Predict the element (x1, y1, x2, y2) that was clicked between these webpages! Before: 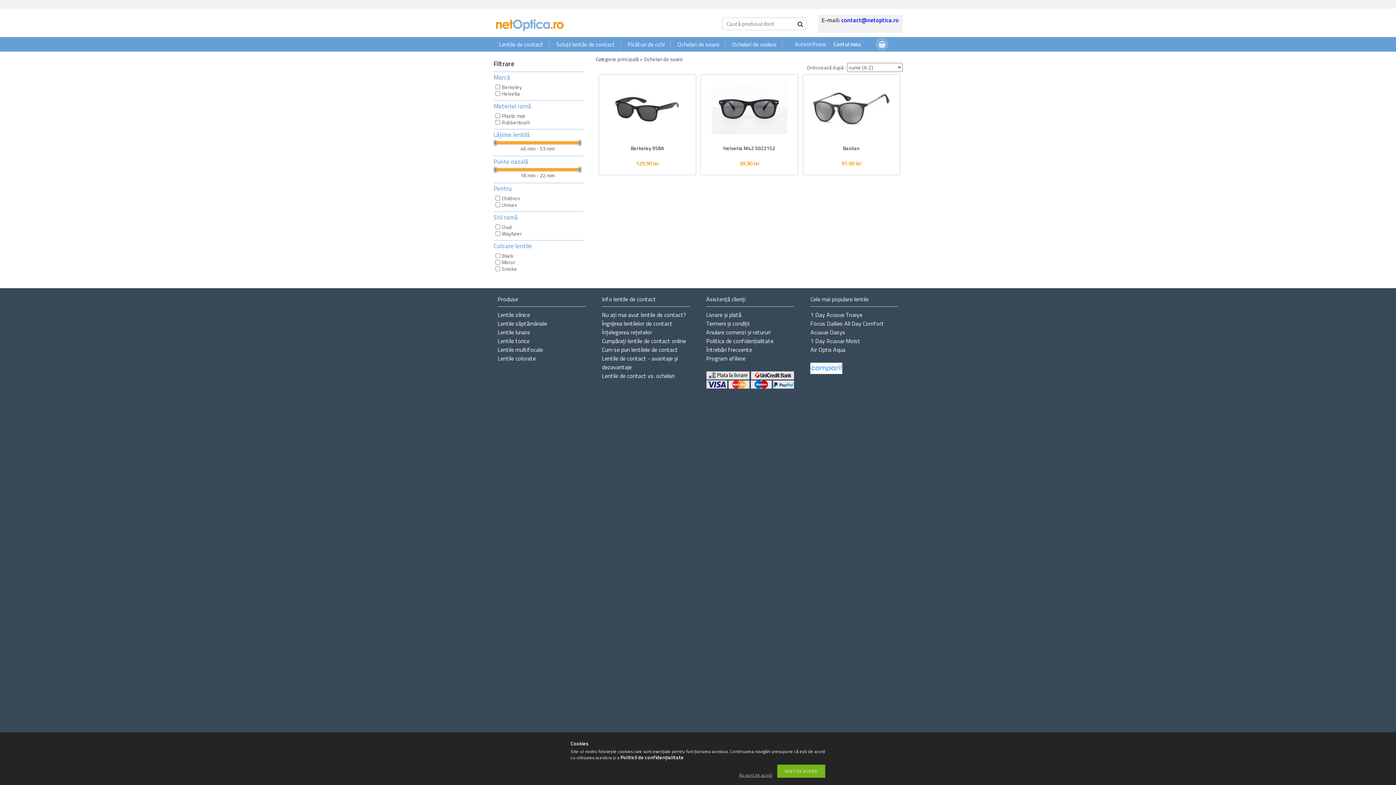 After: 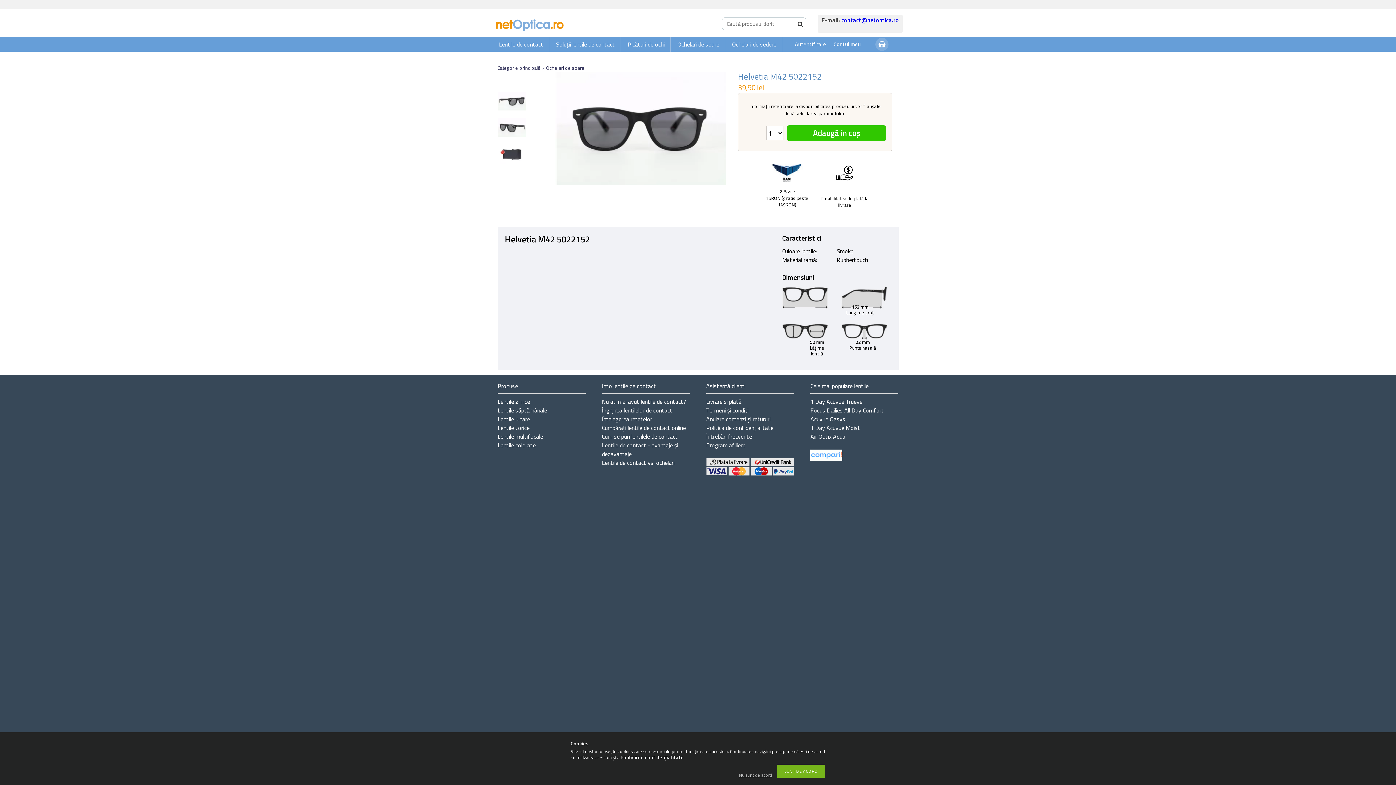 Action: bbox: (711, 128, 787, 136)